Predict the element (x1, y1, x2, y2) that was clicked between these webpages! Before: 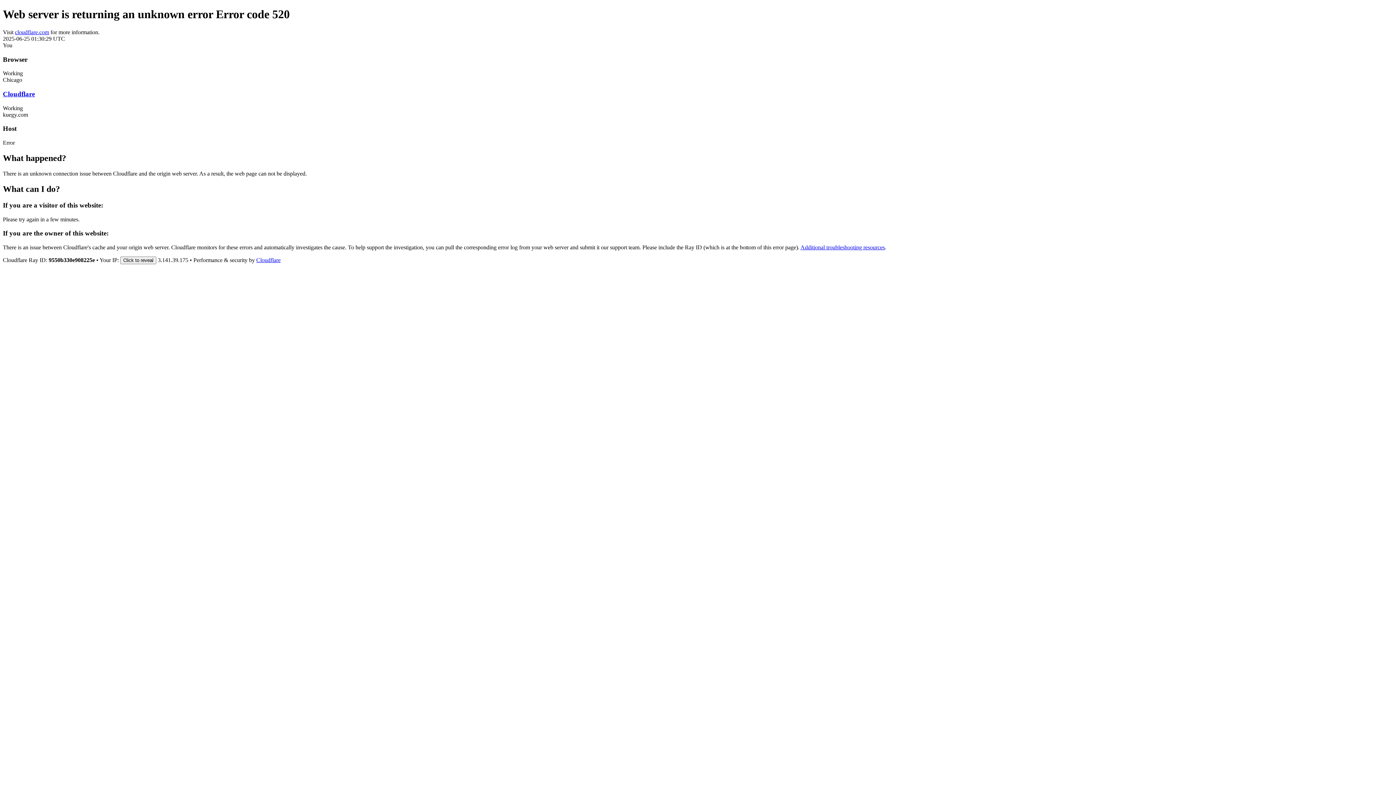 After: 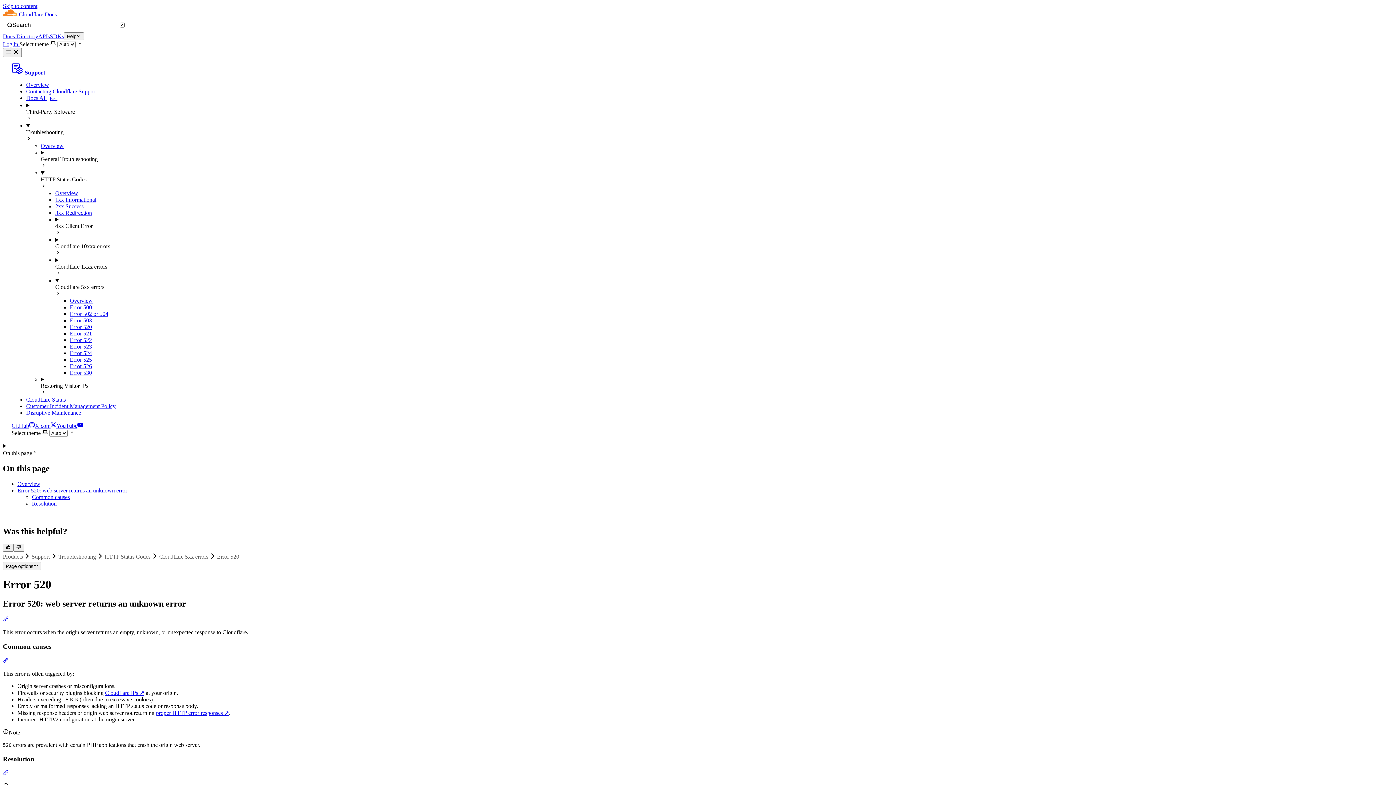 Action: bbox: (800, 244, 885, 250) label: Additional troubleshooting resources